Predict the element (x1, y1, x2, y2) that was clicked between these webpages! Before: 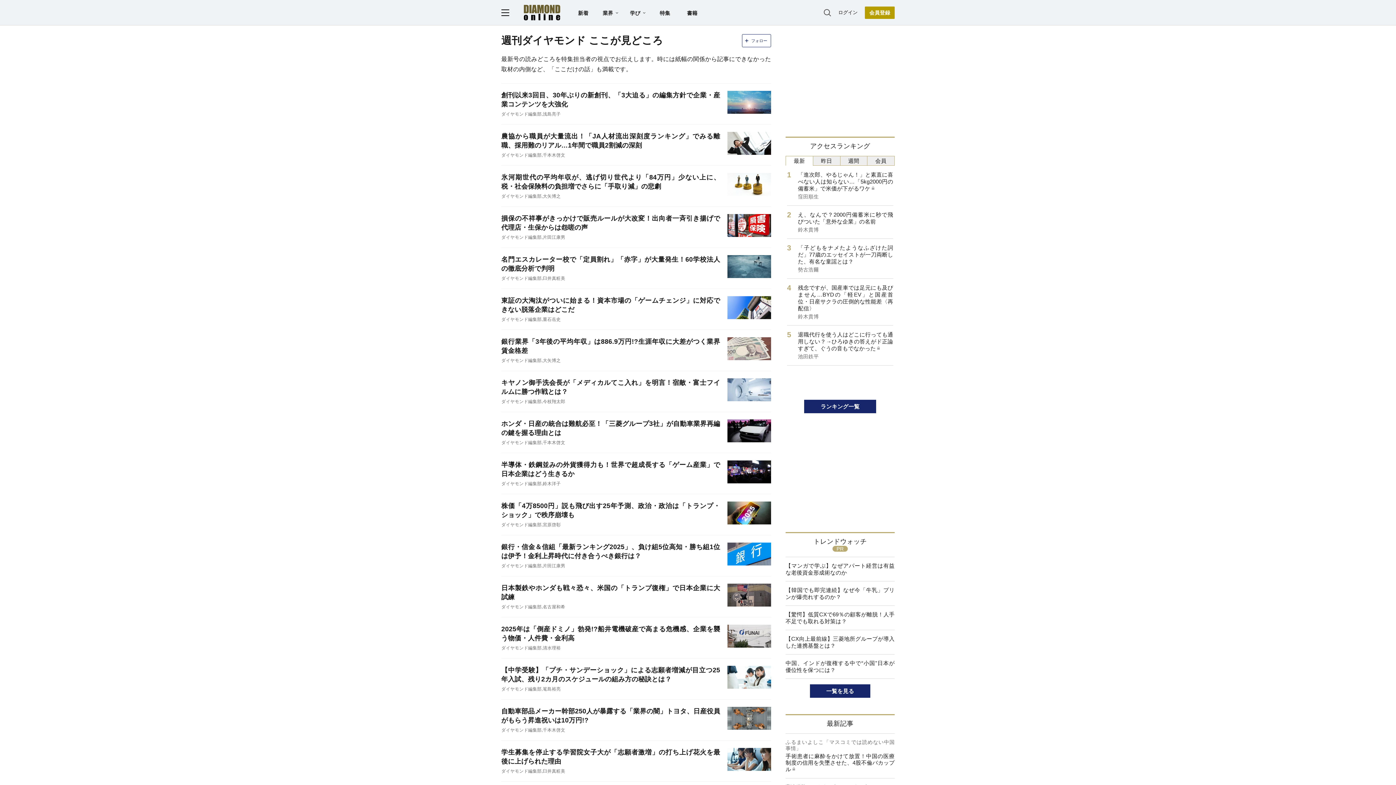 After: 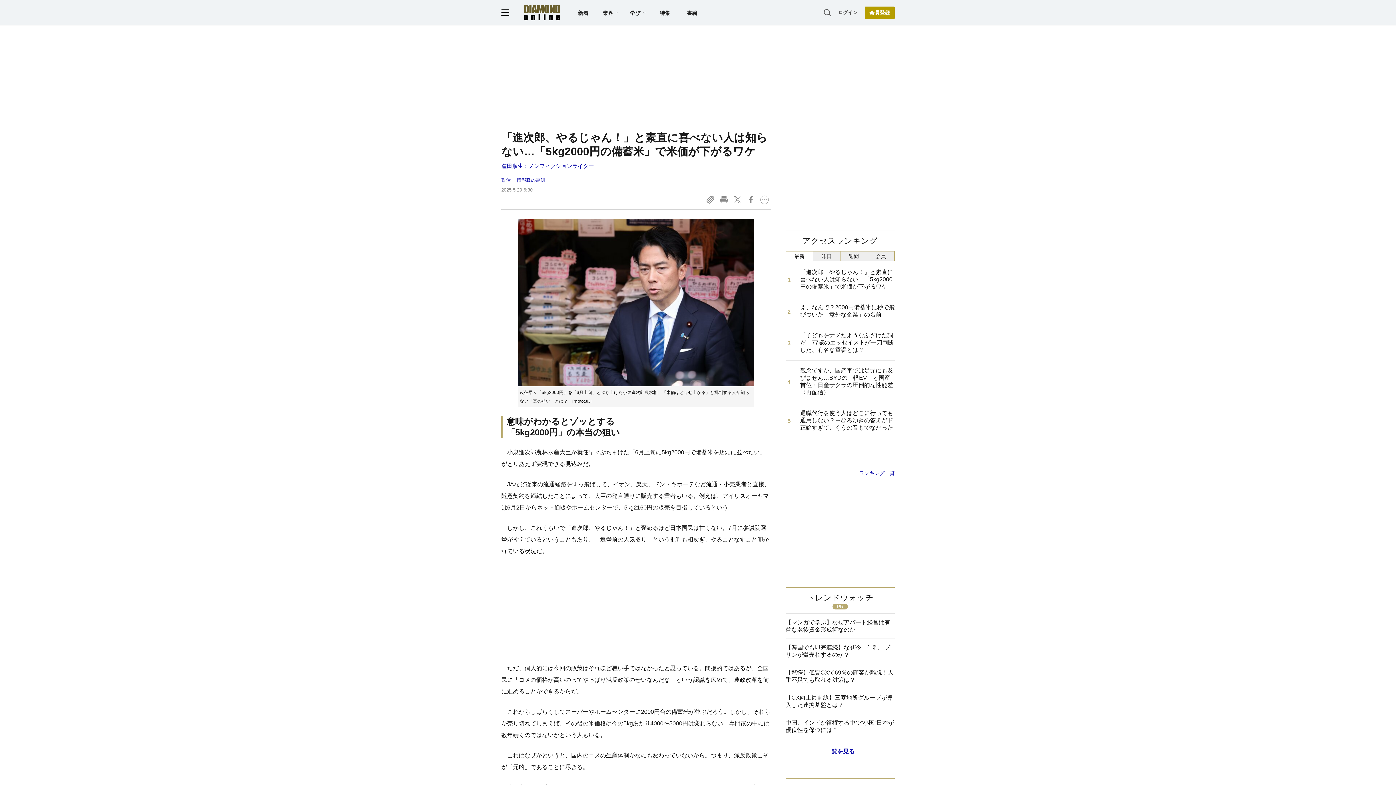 Action: bbox: (787, 165, 893, 205) label: 「進次郎、やるじゃん！」と素直に喜べない人は知らない…「5kg2000円の備蓄米」で米価が下がるワケ
窪田順生